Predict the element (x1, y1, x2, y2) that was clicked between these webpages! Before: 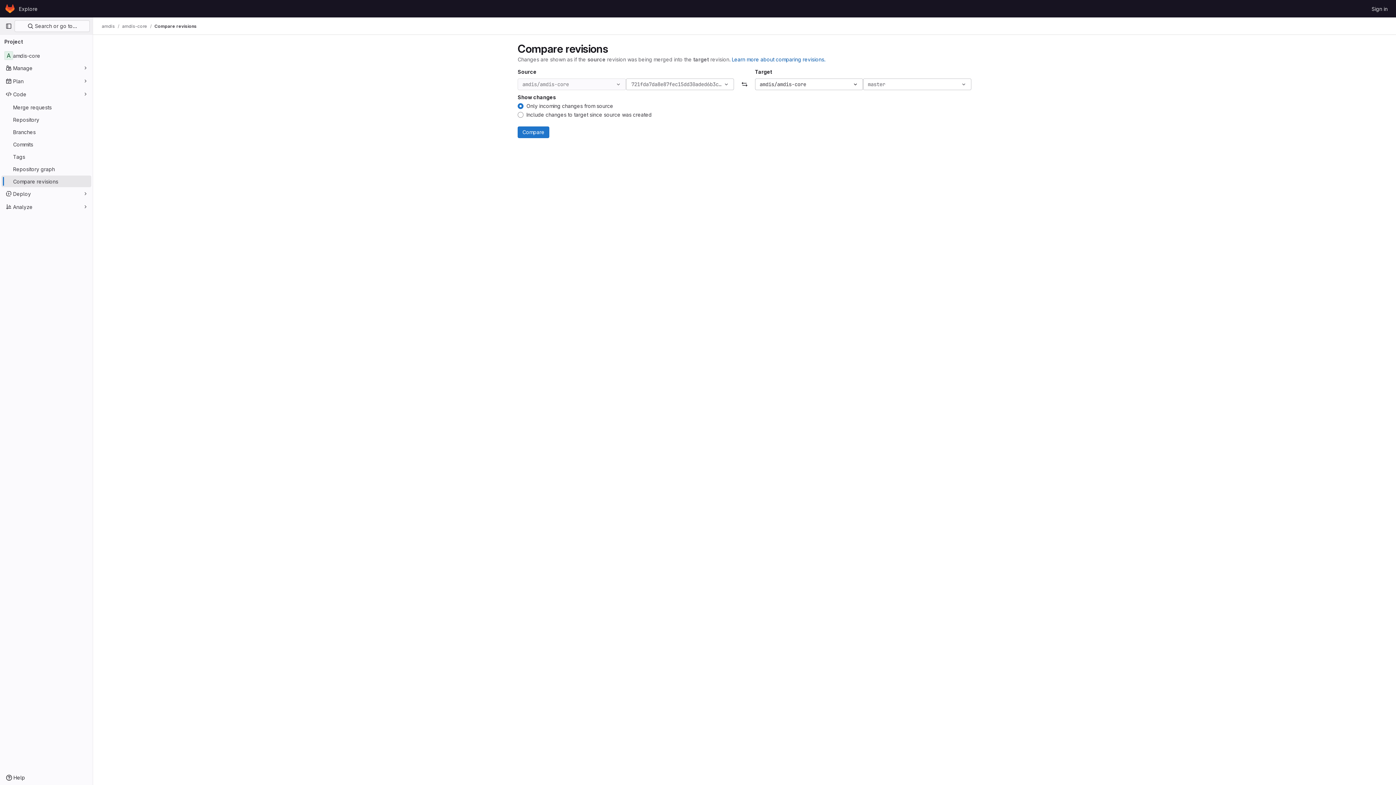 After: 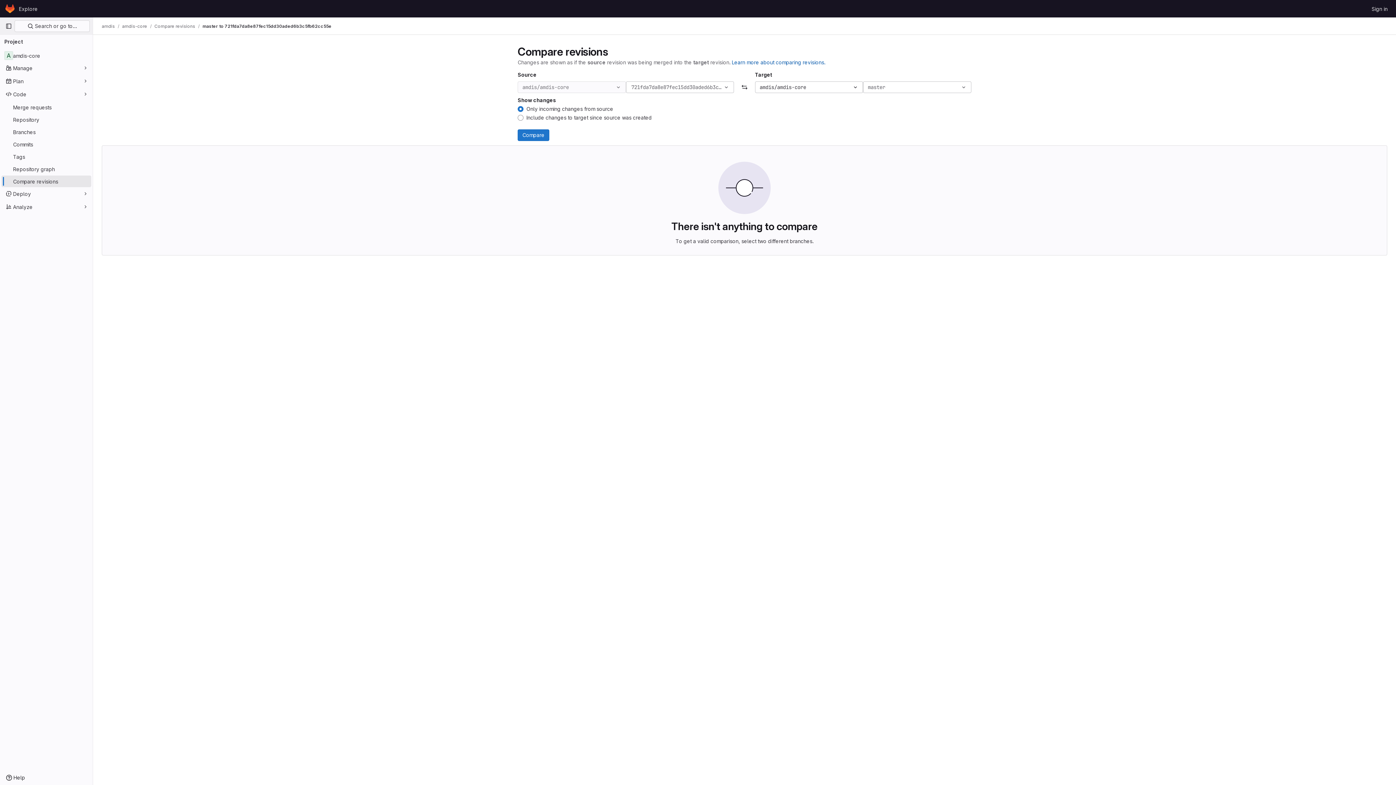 Action: label: Compare bbox: (517, 126, 549, 138)